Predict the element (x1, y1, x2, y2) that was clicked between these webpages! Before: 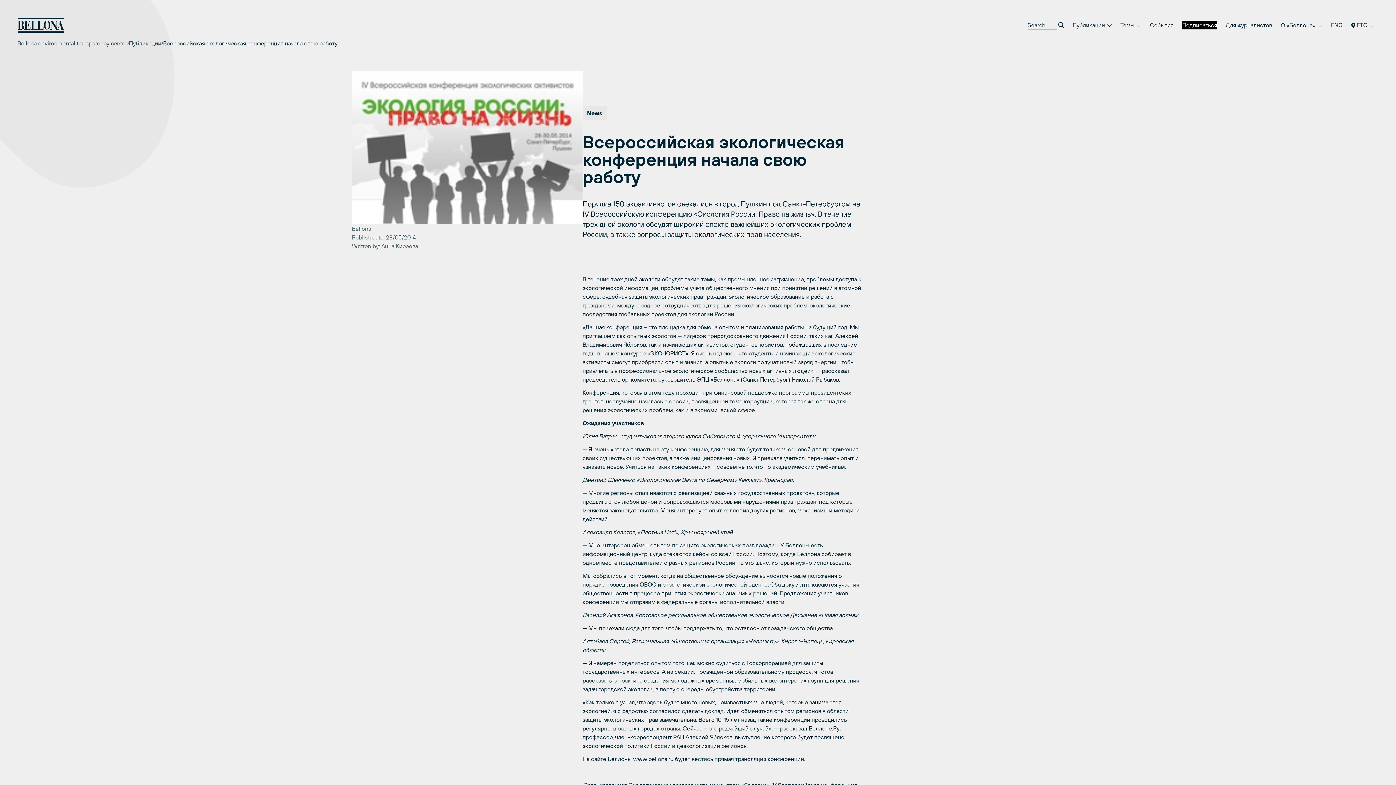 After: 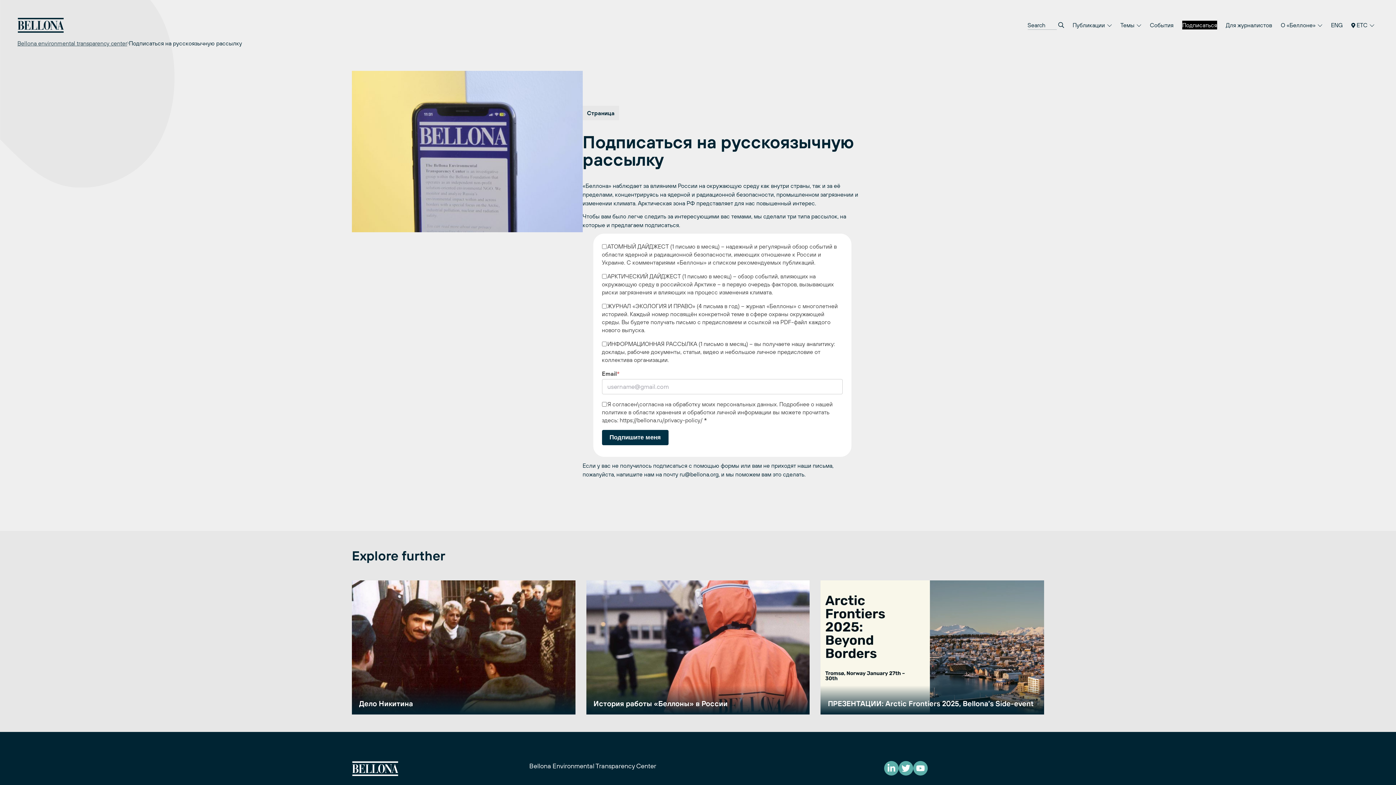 Action: label: Подписаться bbox: (1178, 17, 1221, 32)